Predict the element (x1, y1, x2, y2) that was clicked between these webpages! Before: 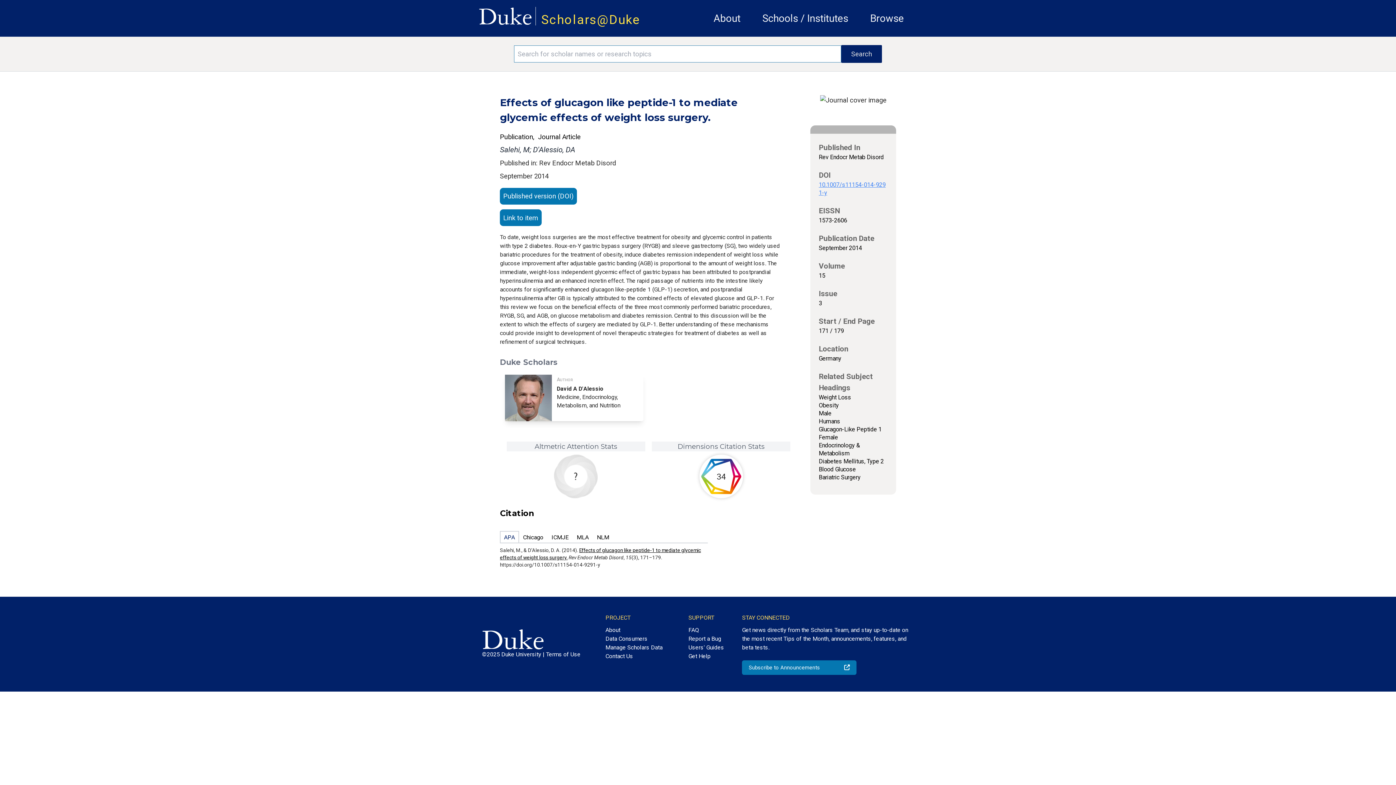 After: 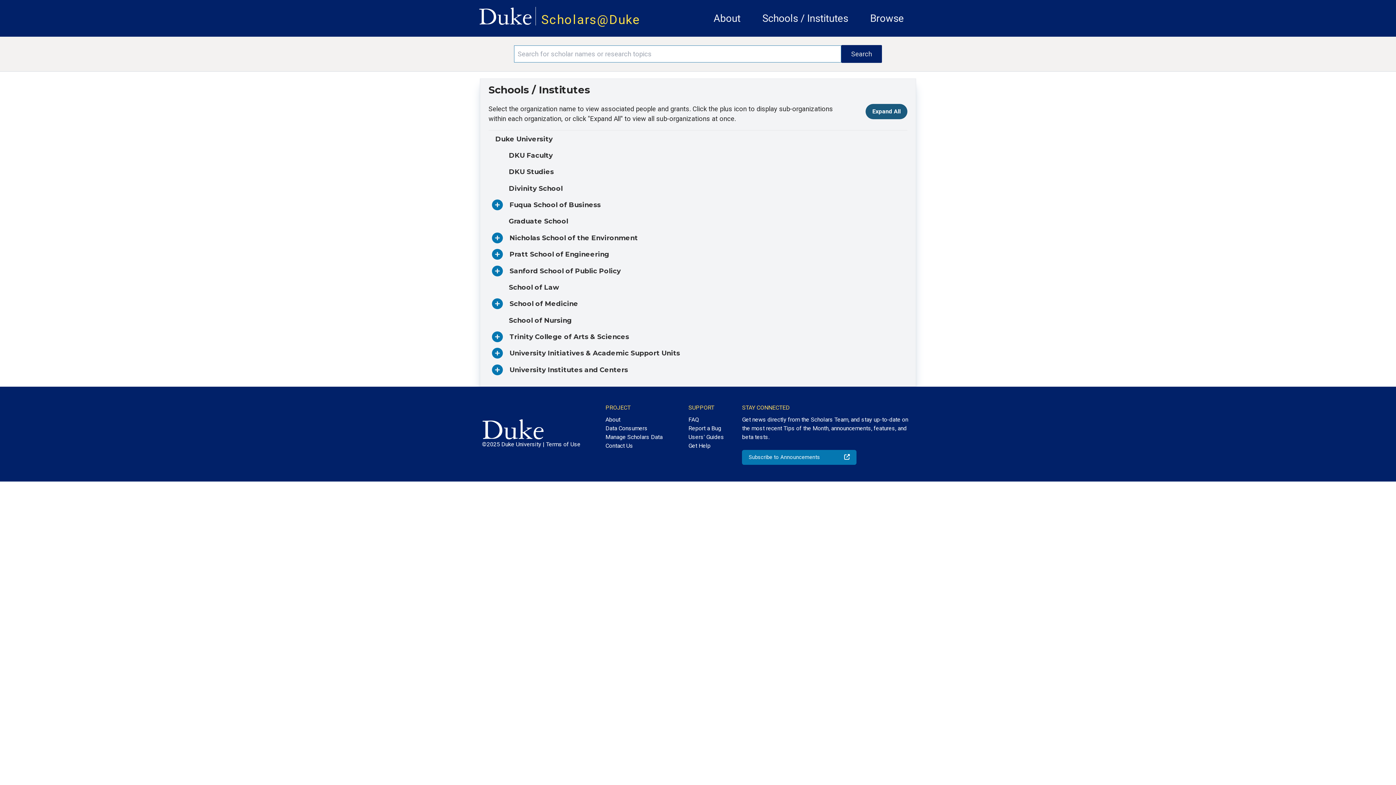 Action: label: Schools / Institutes bbox: (762, 12, 848, 24)